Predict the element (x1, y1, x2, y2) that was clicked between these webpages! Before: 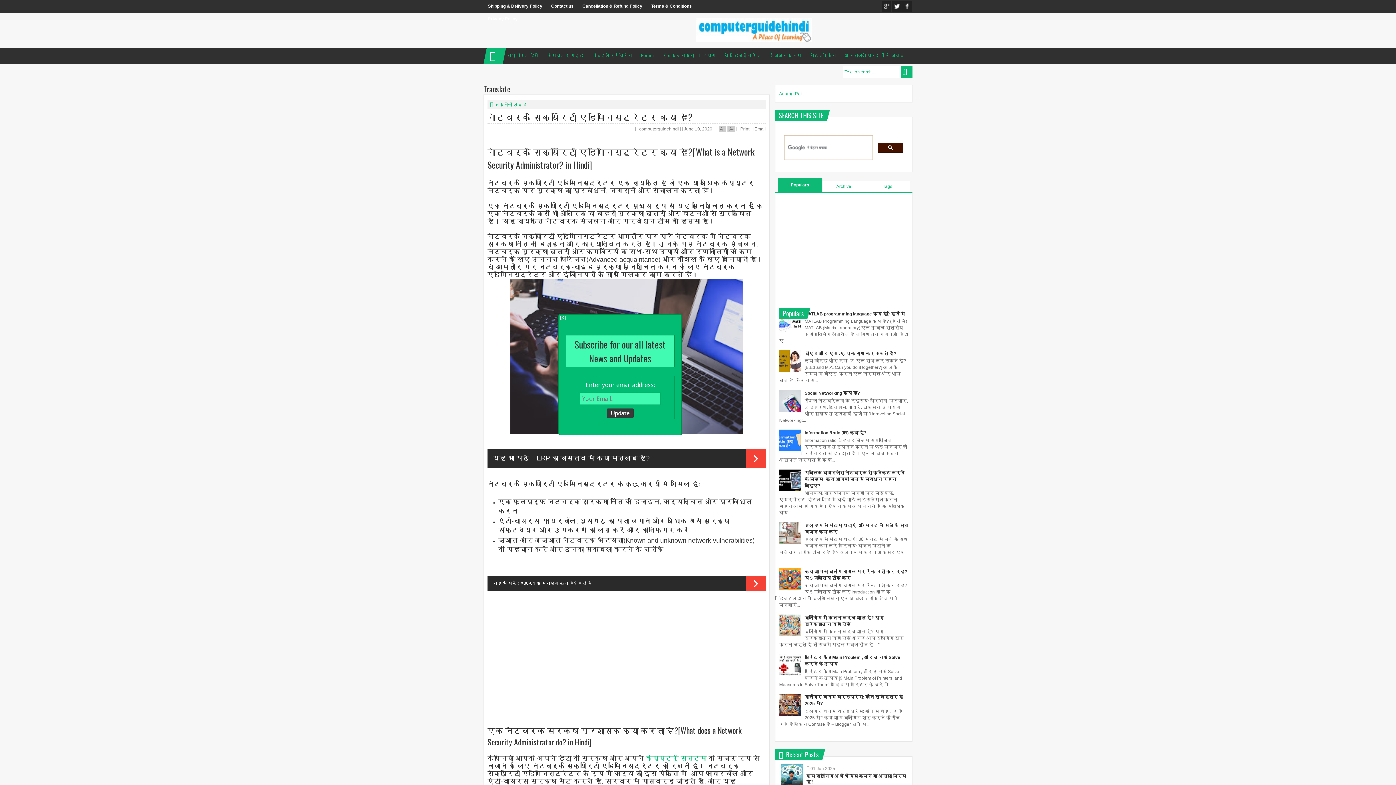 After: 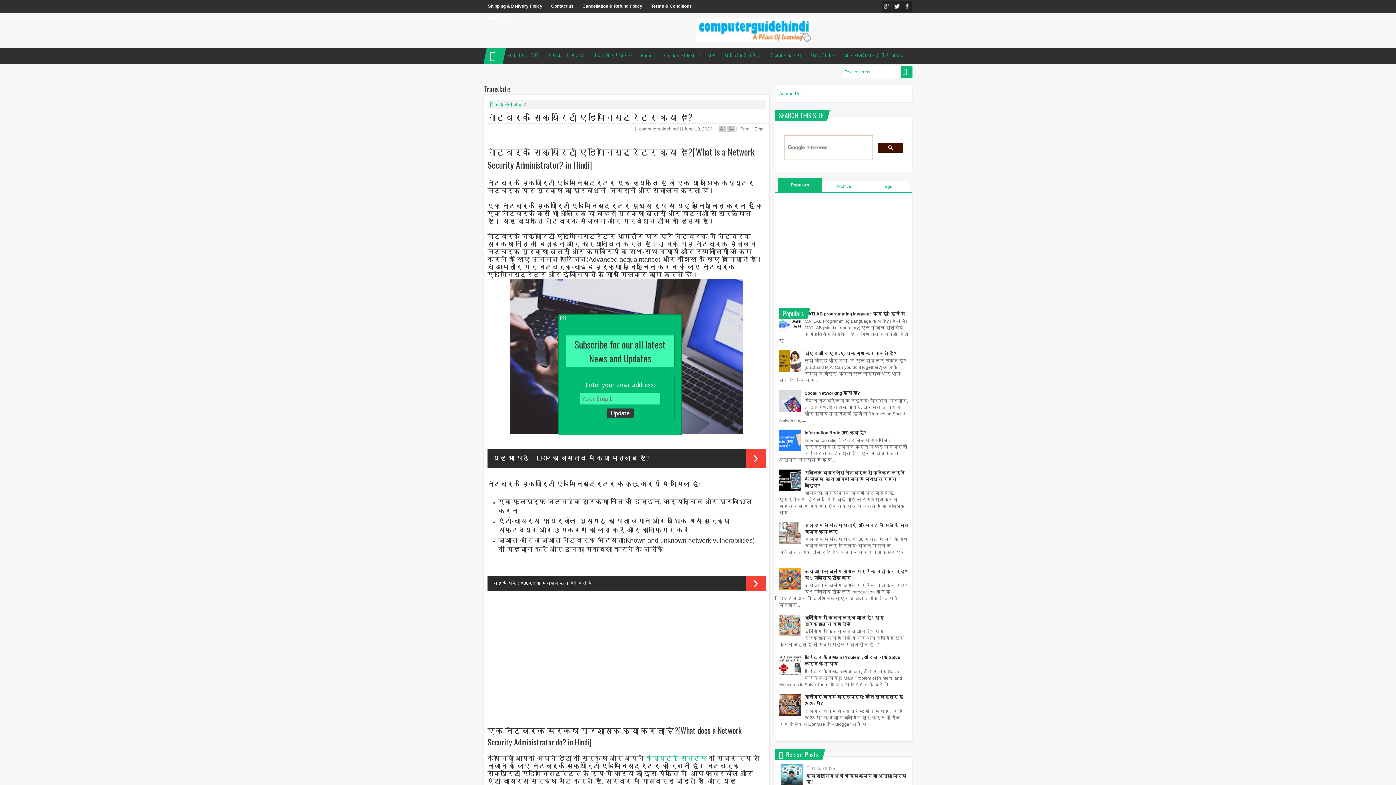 Action: bbox: (779, 447, 801, 452)